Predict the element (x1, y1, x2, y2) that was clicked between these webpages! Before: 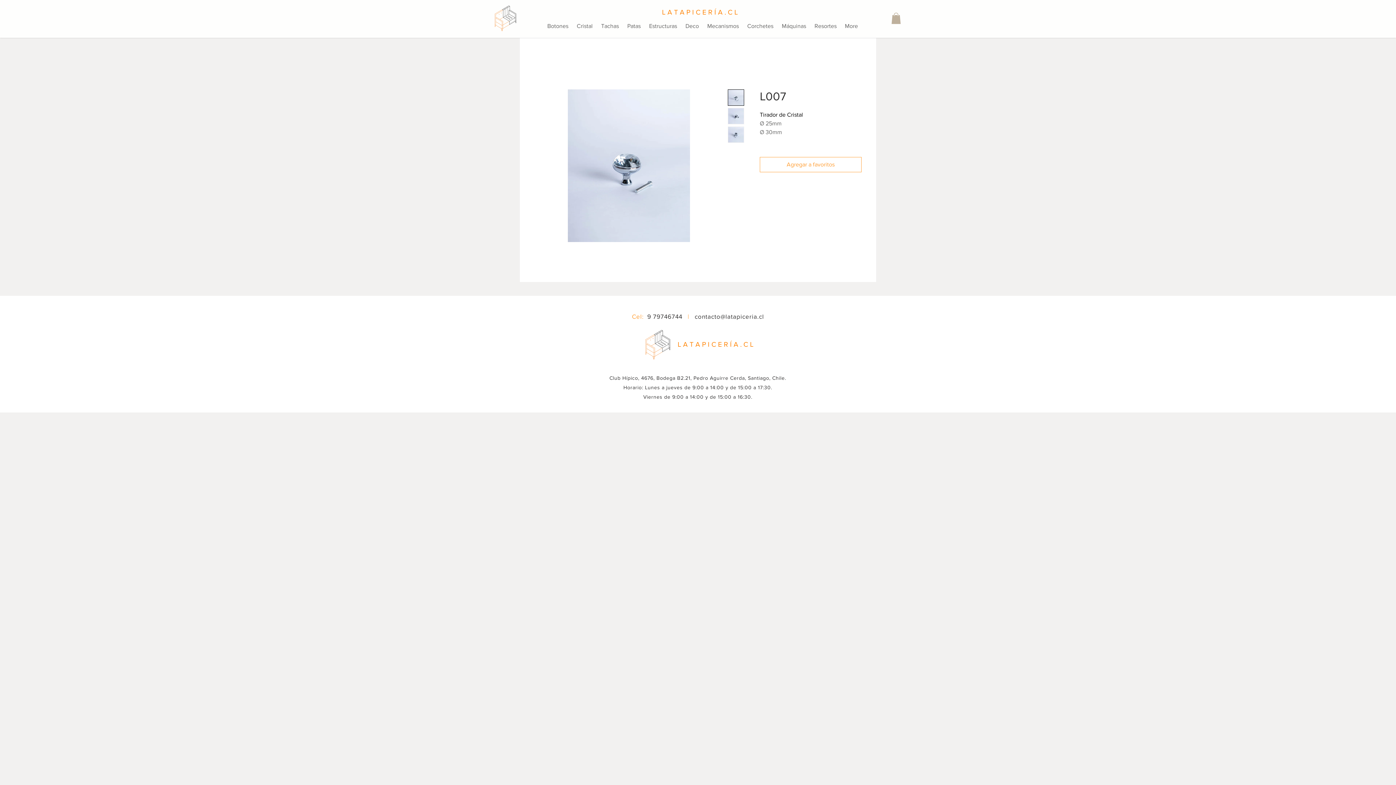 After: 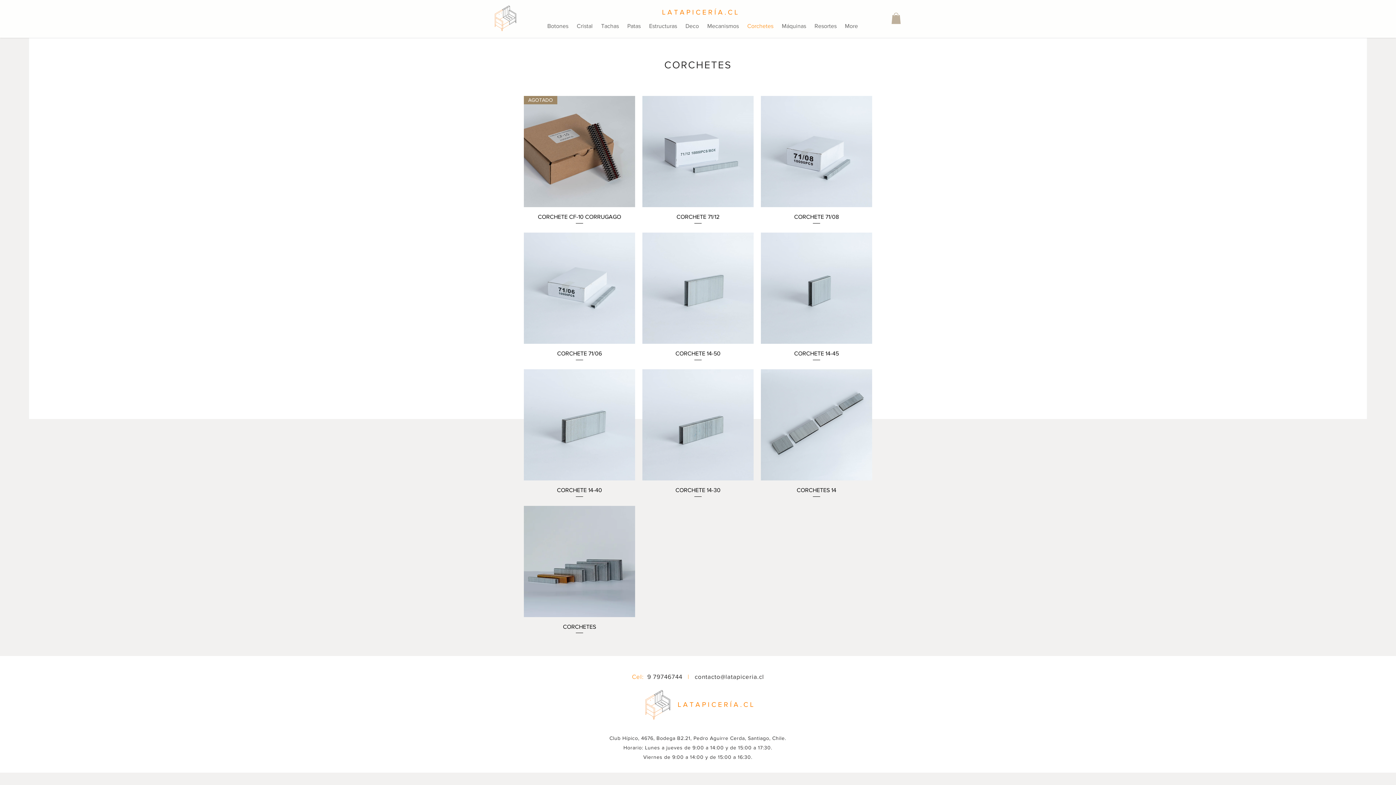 Action: label: Corchetes bbox: (743, 17, 777, 35)